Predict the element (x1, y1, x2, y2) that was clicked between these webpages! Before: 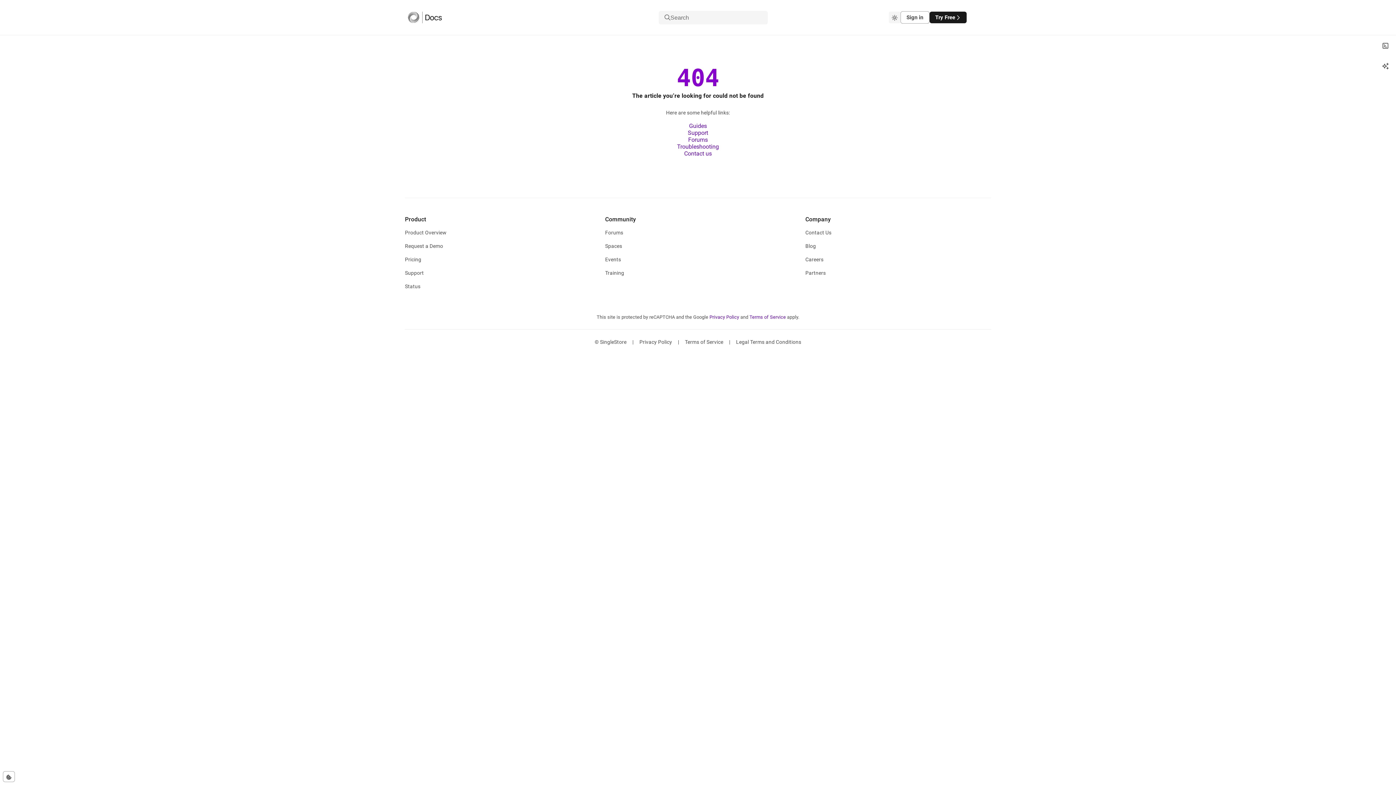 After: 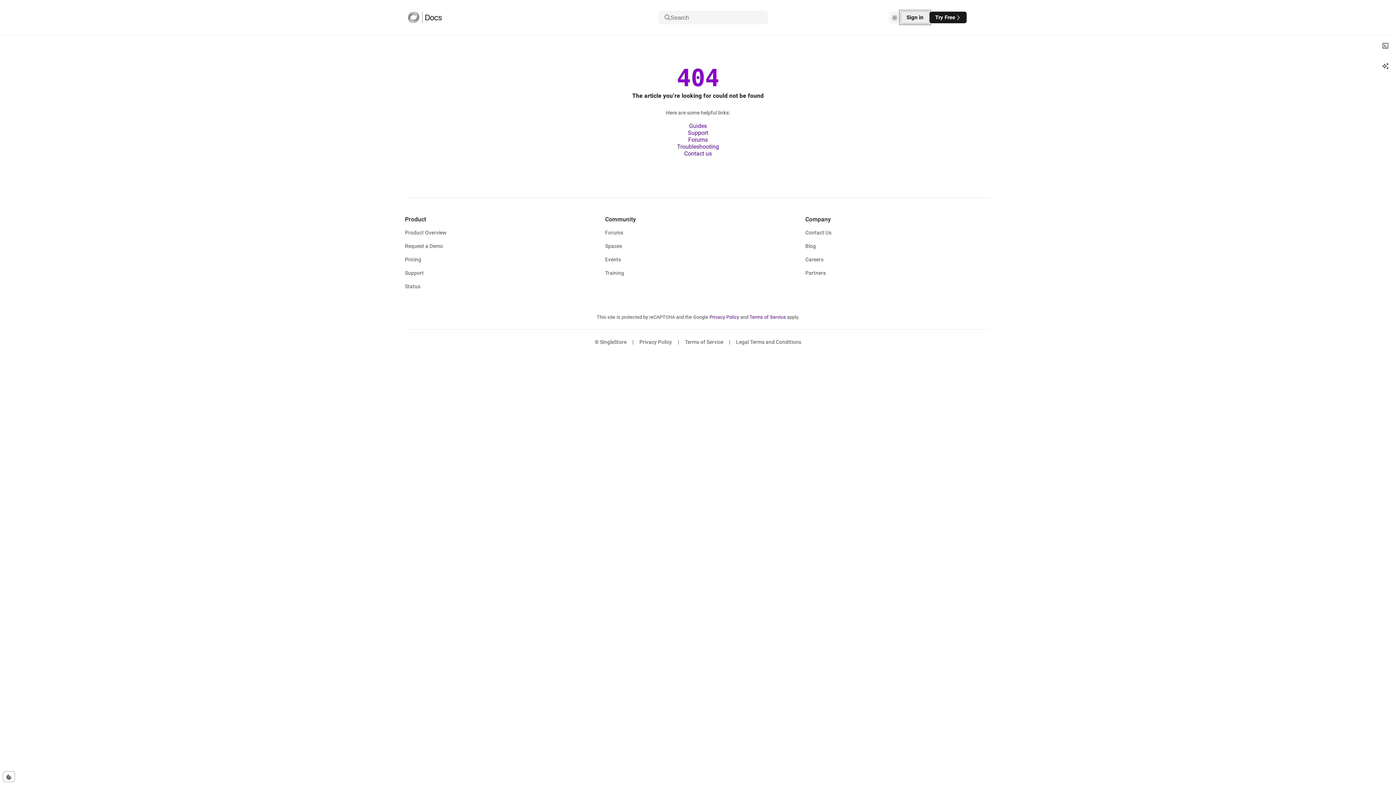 Action: label: Sign in bbox: (900, 11, 929, 23)